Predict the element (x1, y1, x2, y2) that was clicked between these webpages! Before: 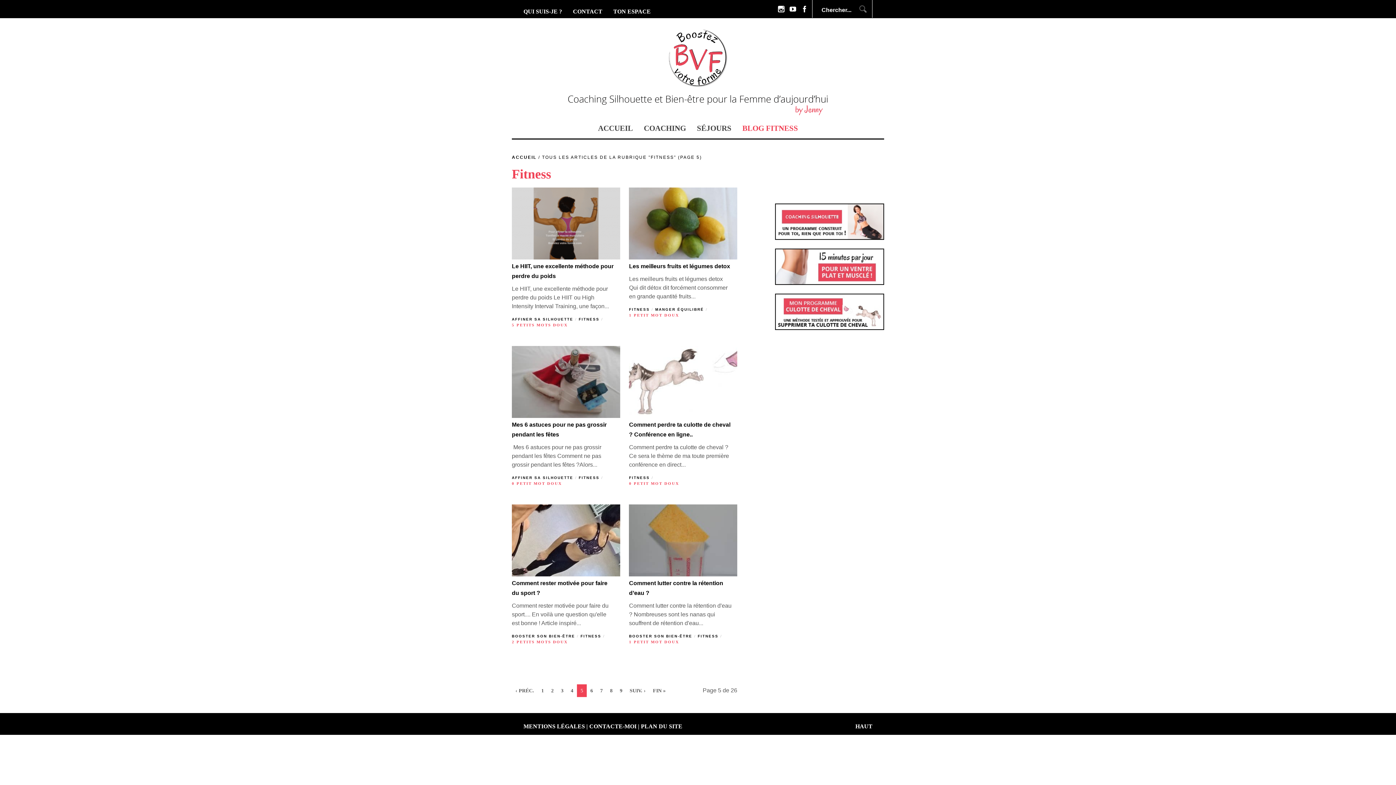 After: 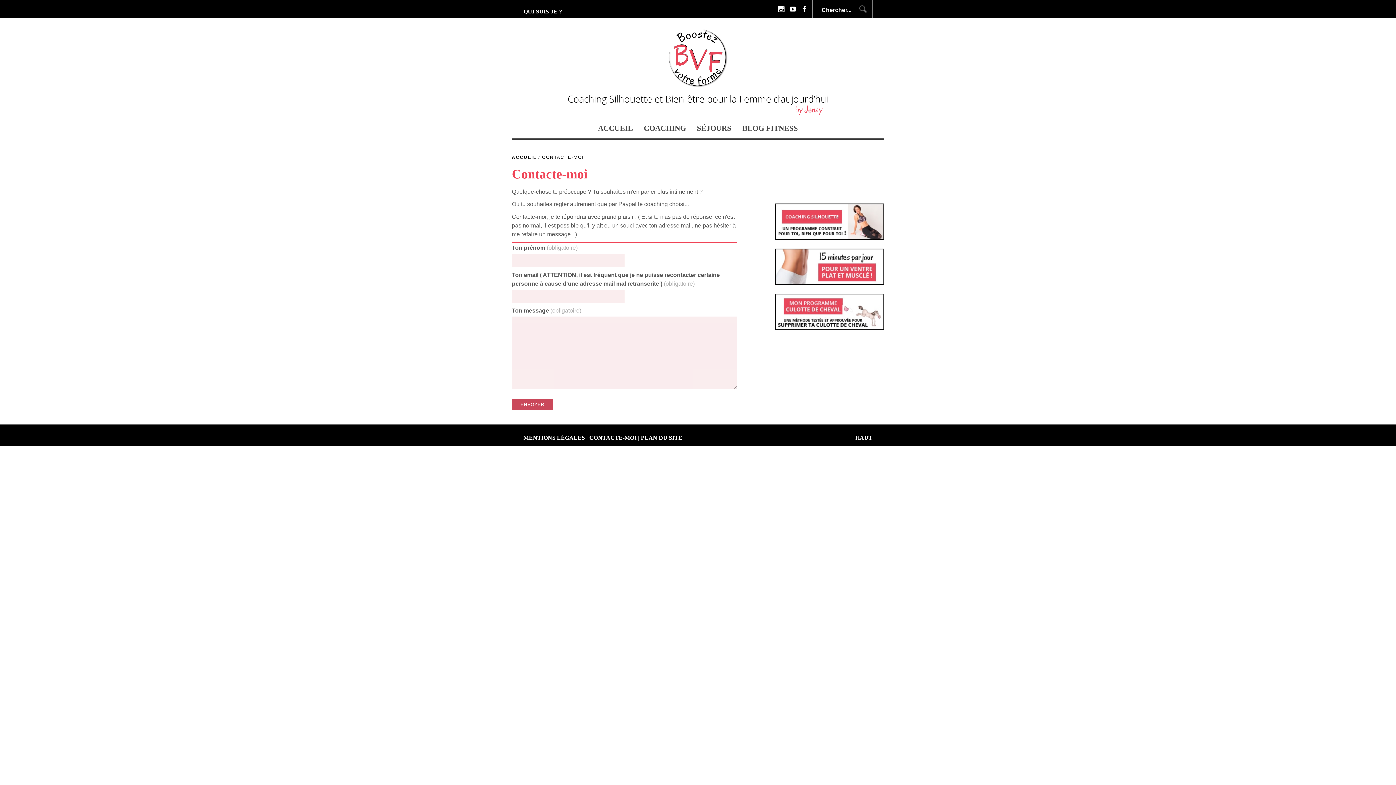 Action: label: CONTACT bbox: (567, 0, 608, 21)